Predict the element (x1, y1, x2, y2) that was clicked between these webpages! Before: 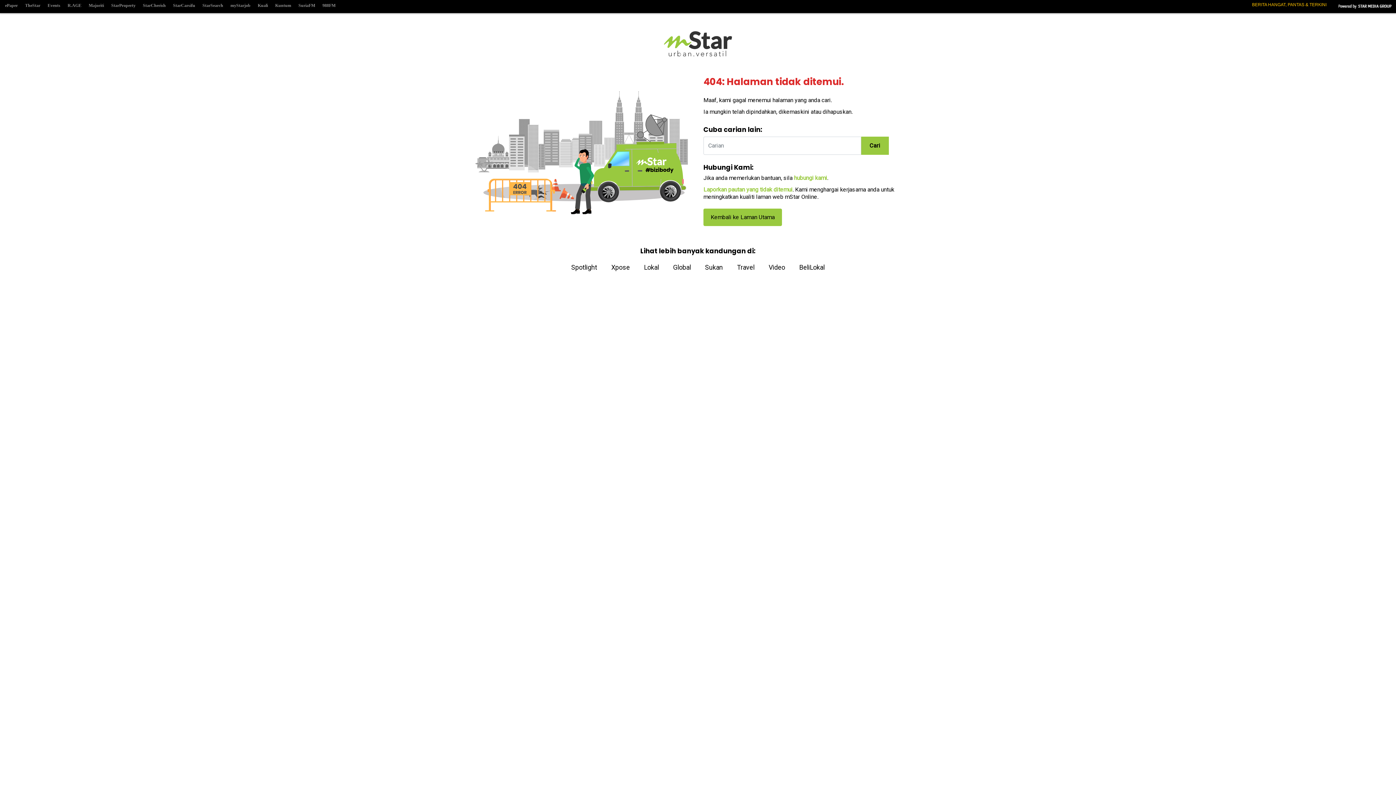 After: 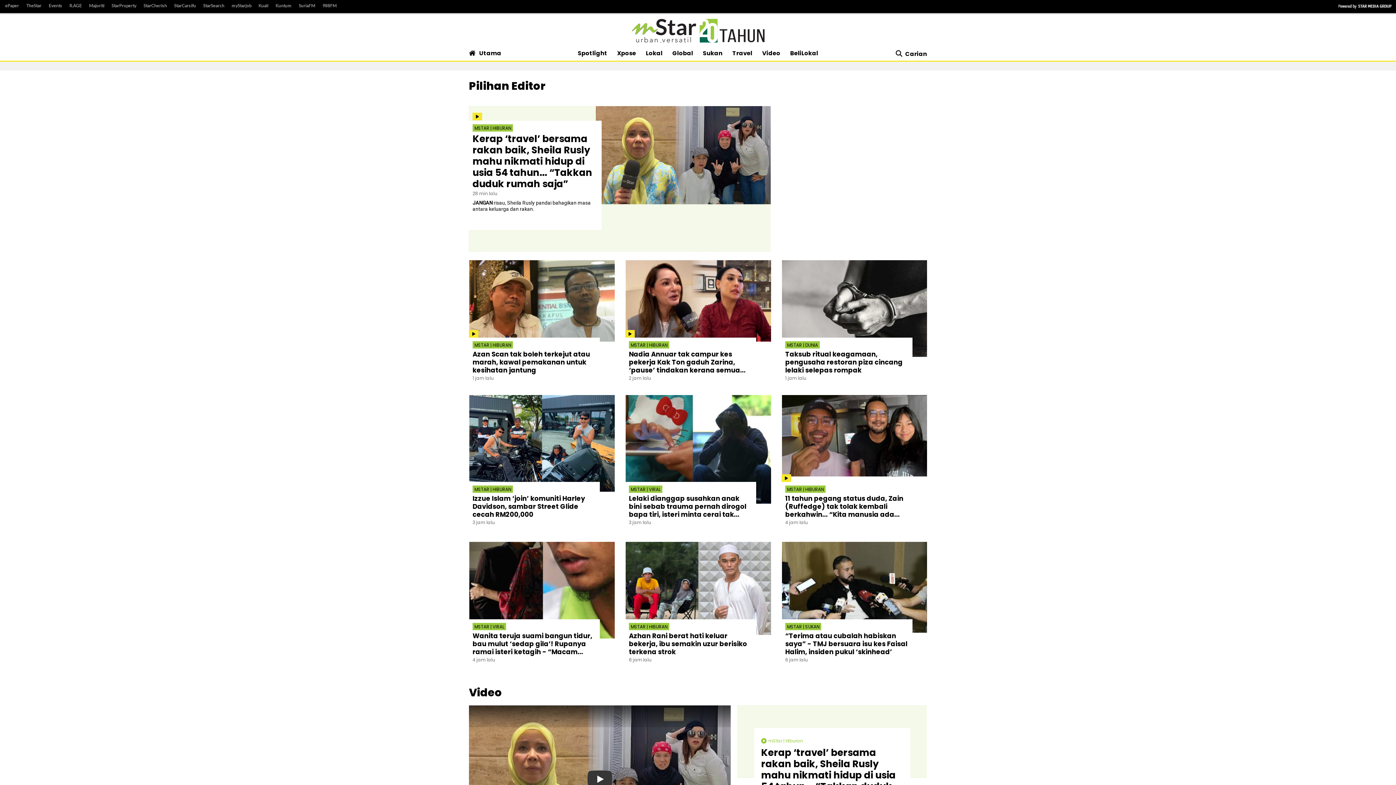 Action: label: Kembali ke Laman Utama bbox: (710, 213, 774, 220)